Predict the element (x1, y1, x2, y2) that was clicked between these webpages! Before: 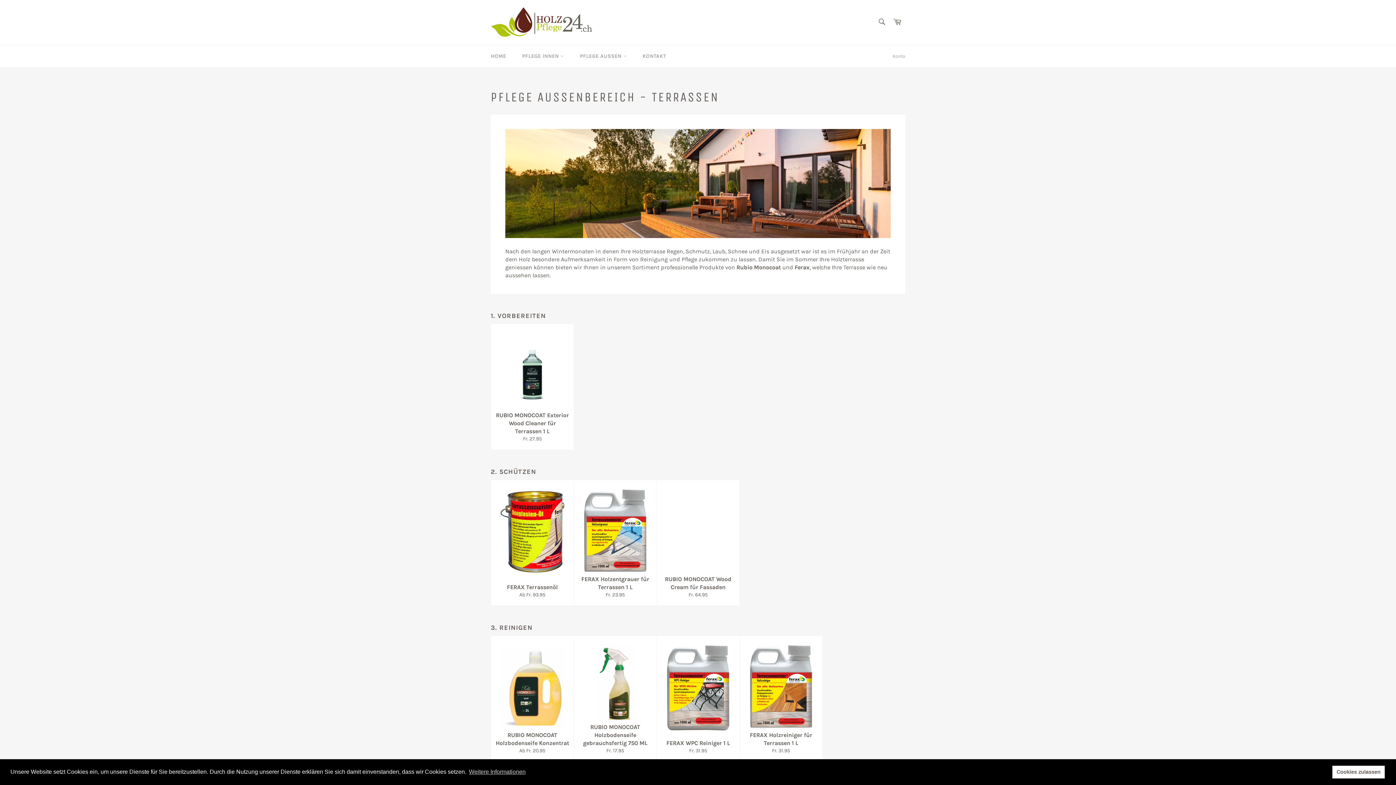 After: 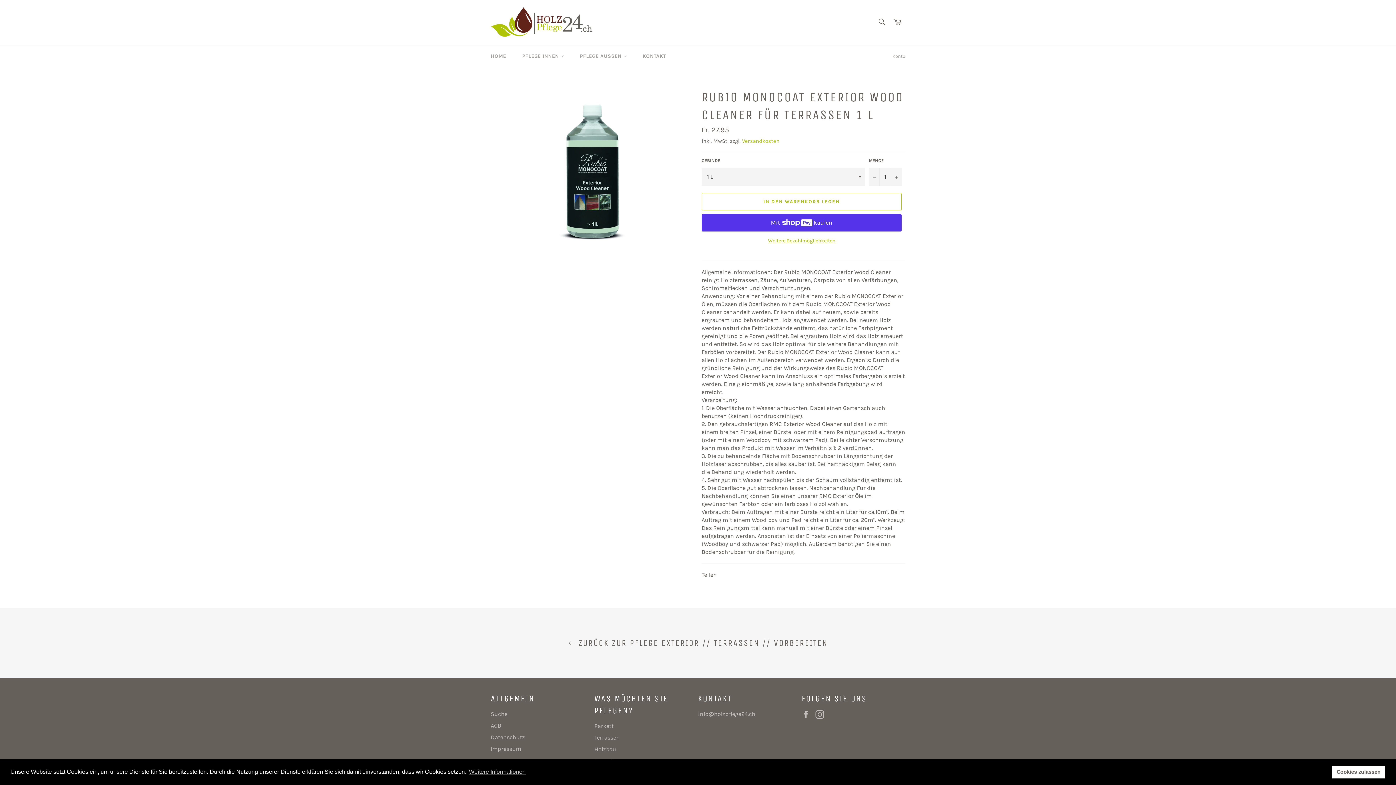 Action: bbox: (490, 324, 573, 450) label: RUBIO MONOCOAT Exterior Wood Cleaner für Terrassen 1 L
Normaler Preis
Fr. 27.95